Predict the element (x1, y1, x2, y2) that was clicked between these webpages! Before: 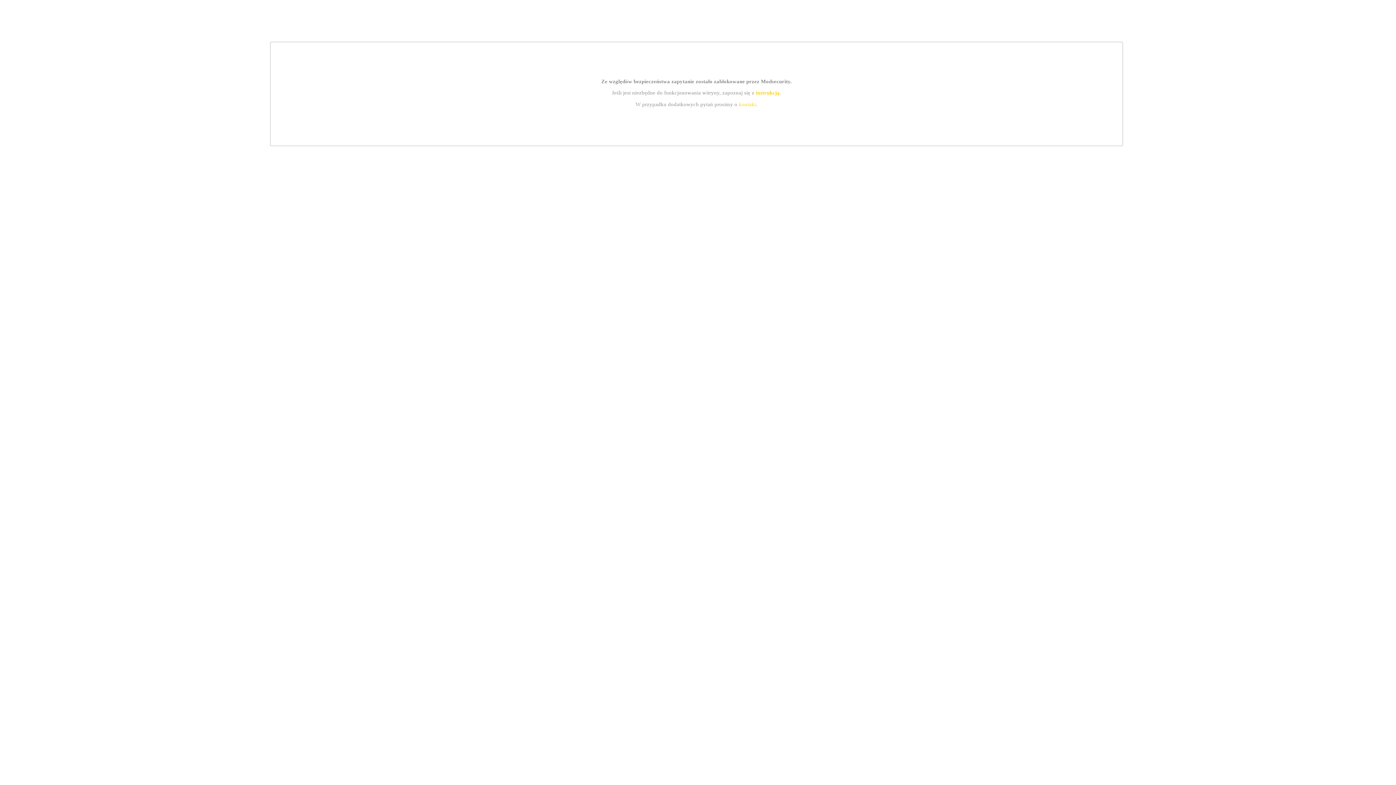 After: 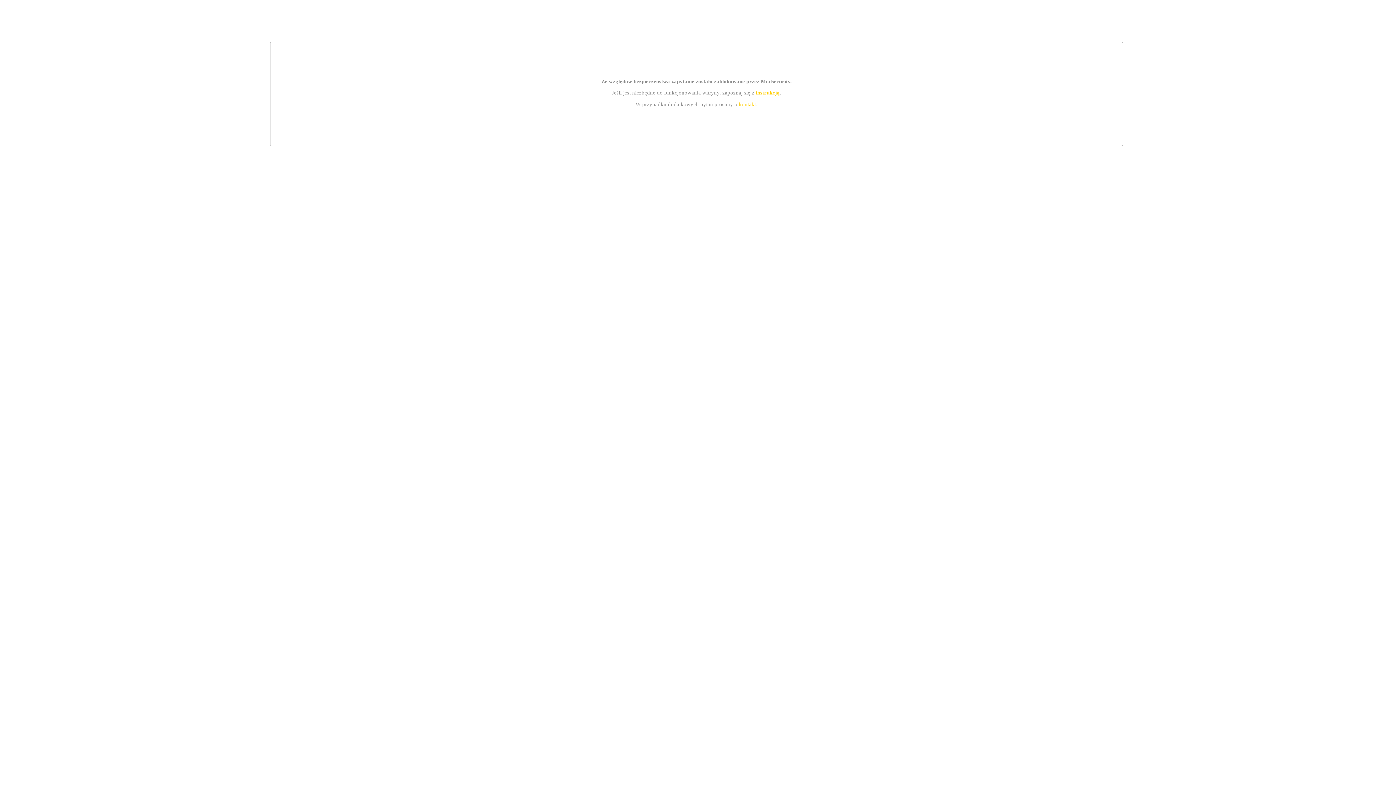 Action: bbox: (755, 89, 779, 95) label: instrukcją